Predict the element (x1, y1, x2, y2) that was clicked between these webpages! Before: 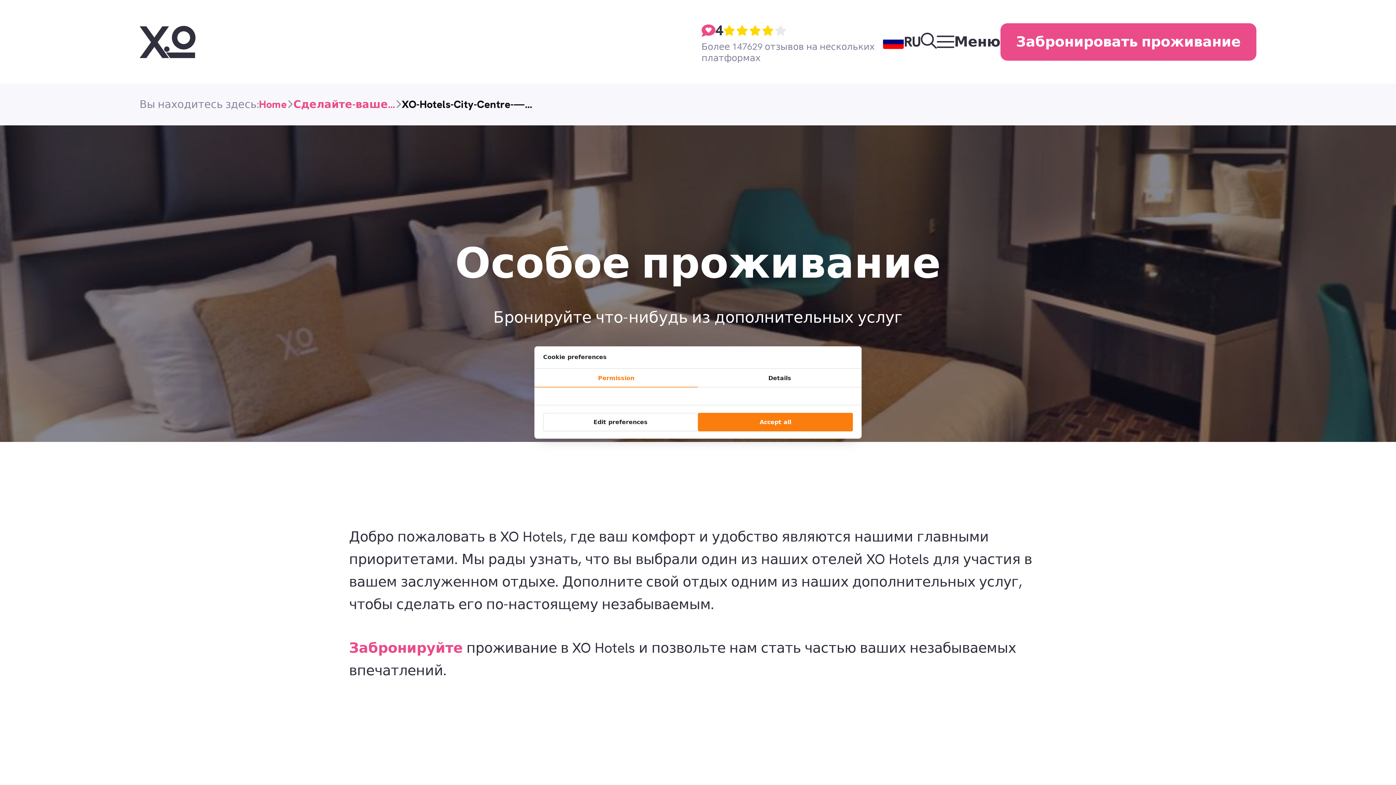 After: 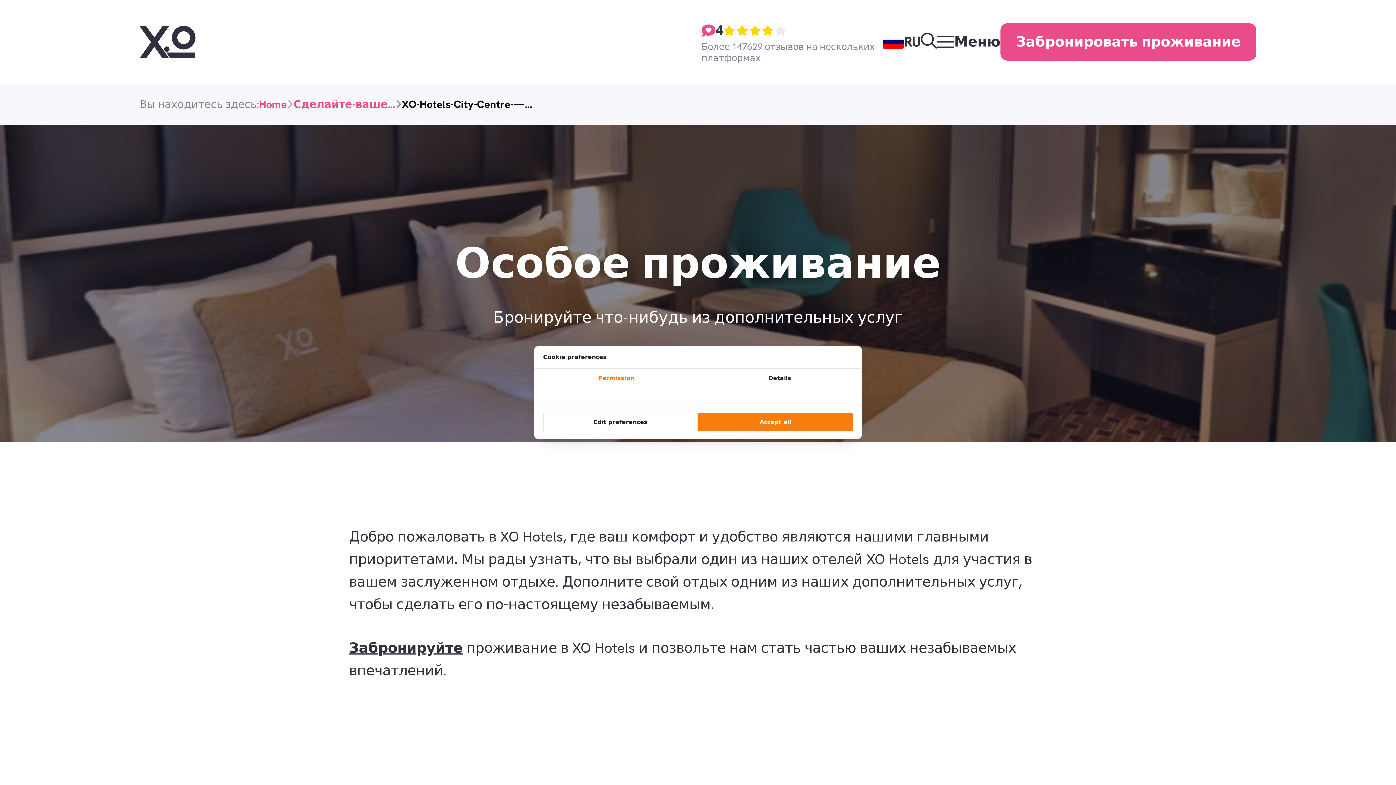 Action: label: Забронируйте bbox: (349, 639, 462, 657)